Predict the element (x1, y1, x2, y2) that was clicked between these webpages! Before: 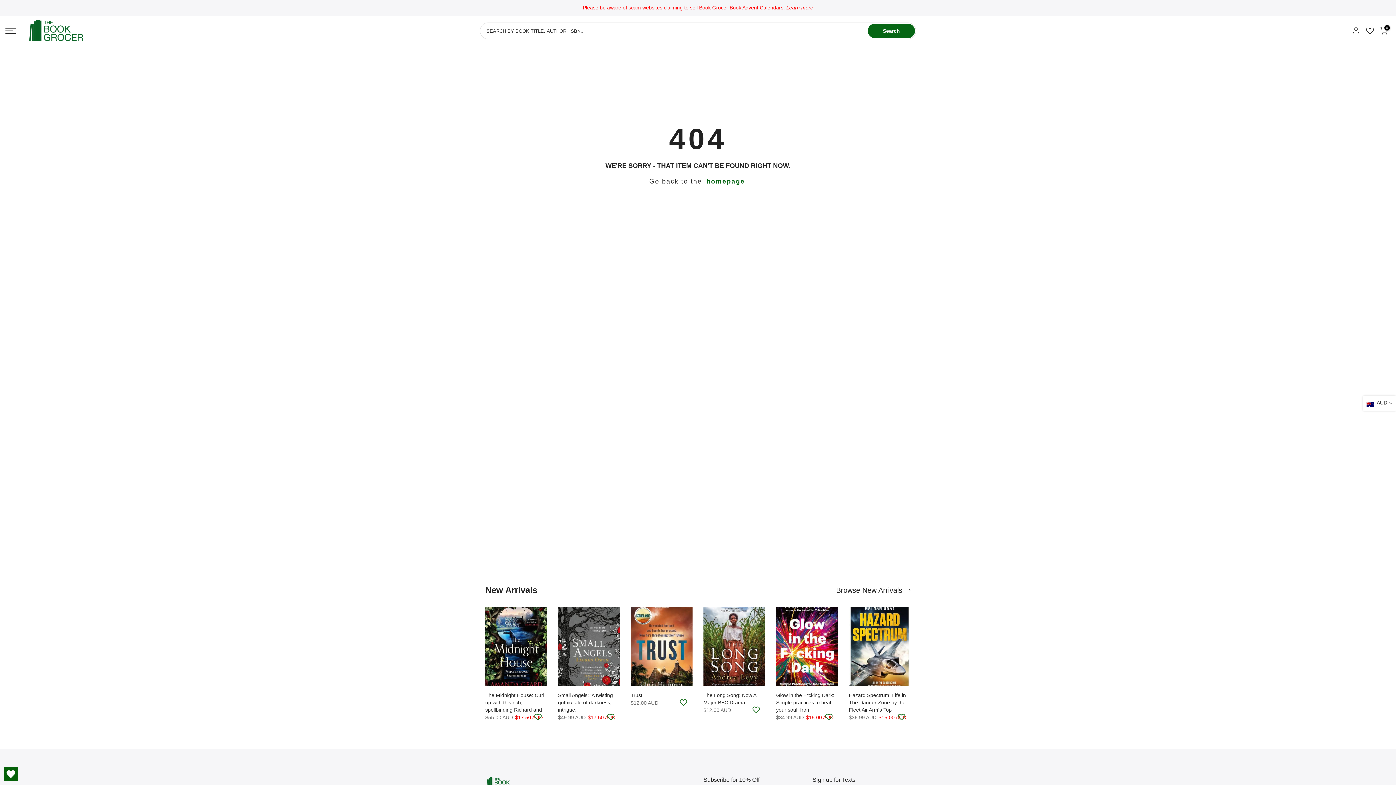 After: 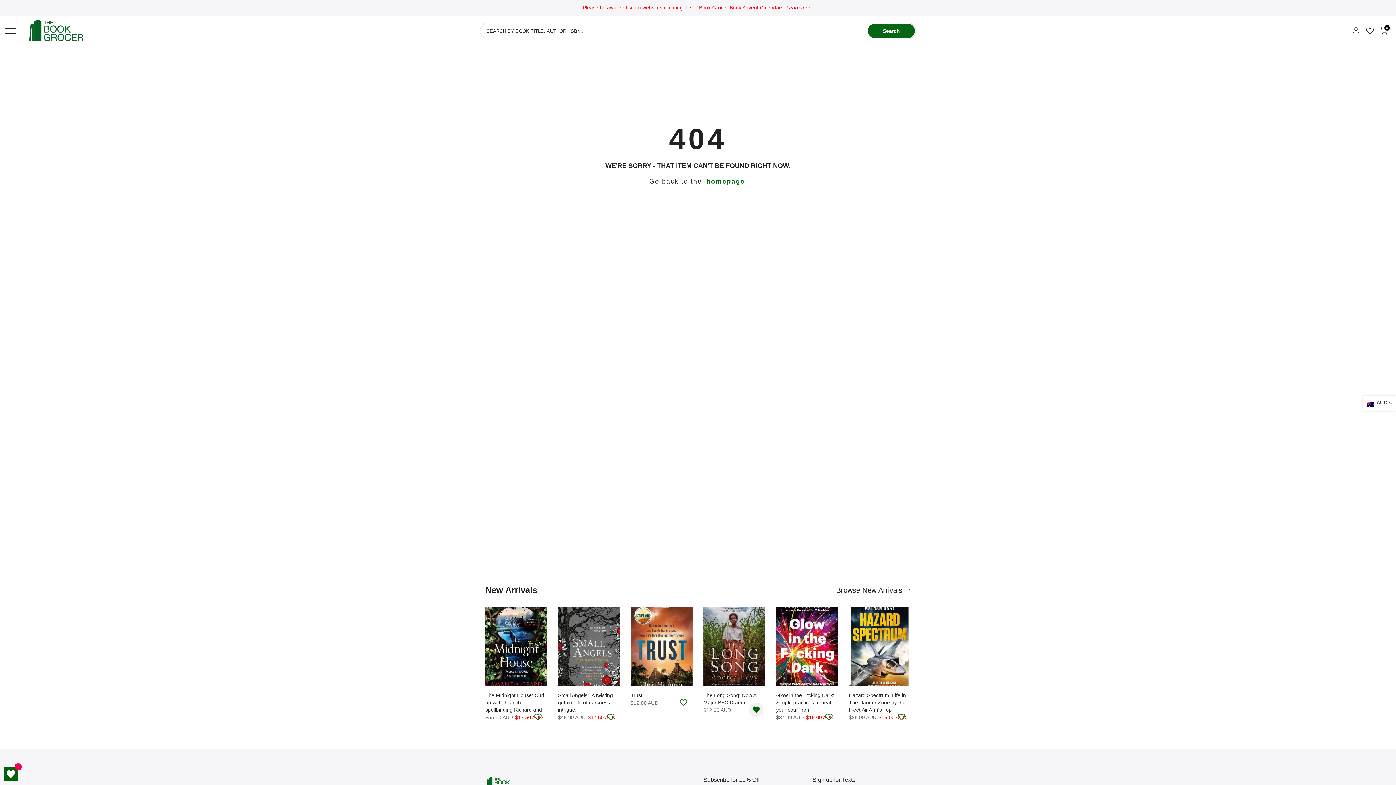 Action: bbox: (749, 702, 763, 717) label: ADD TO WISHLIST